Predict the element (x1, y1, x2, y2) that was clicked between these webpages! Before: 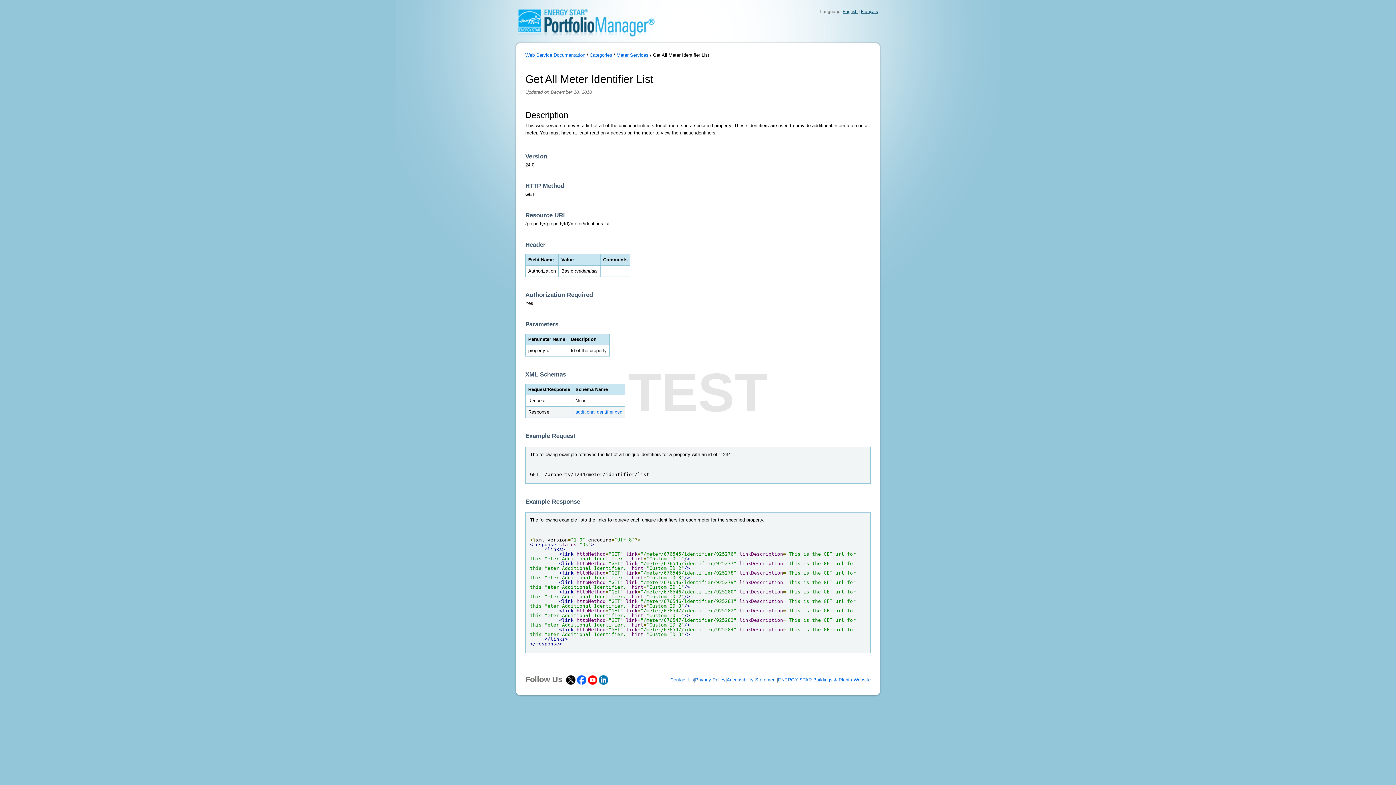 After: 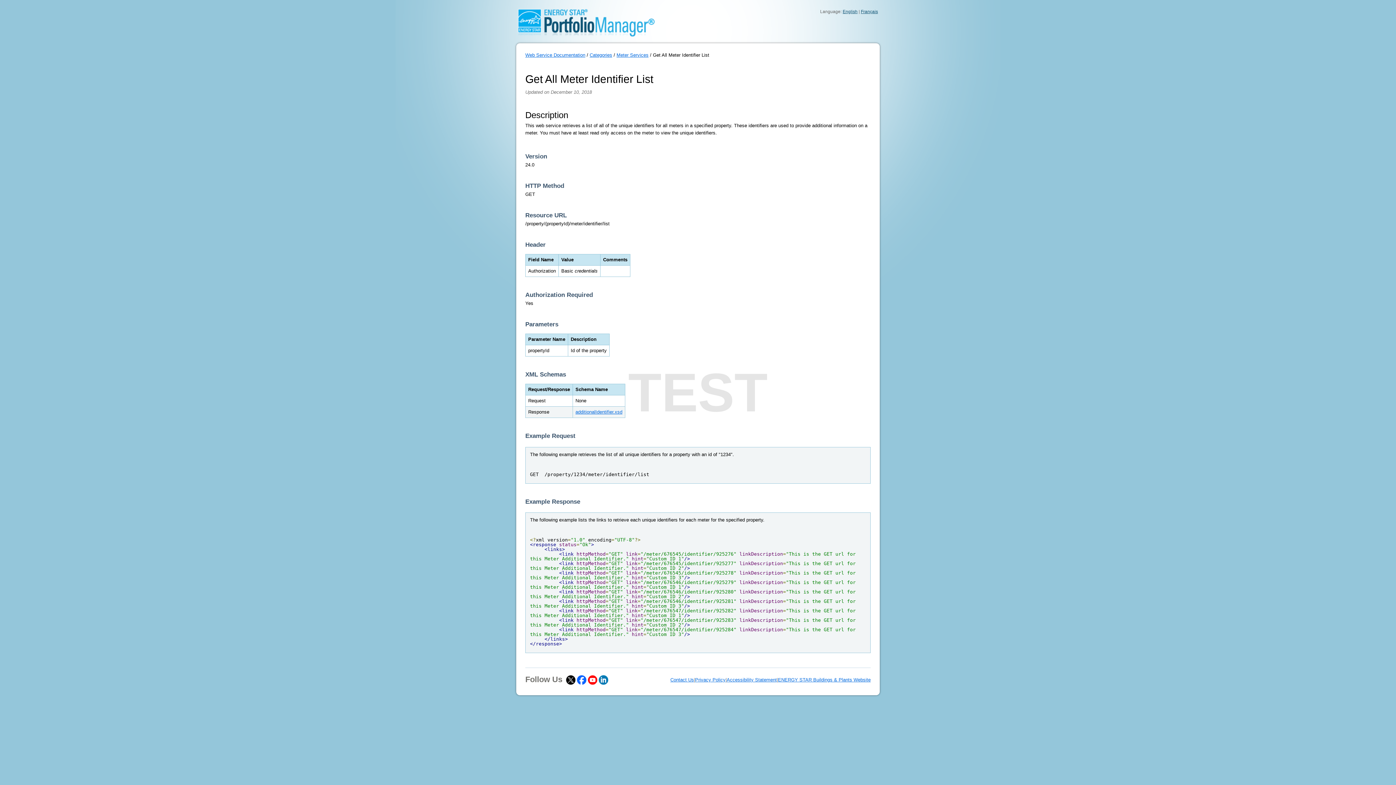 Action: bbox: (566, 677, 575, 682)